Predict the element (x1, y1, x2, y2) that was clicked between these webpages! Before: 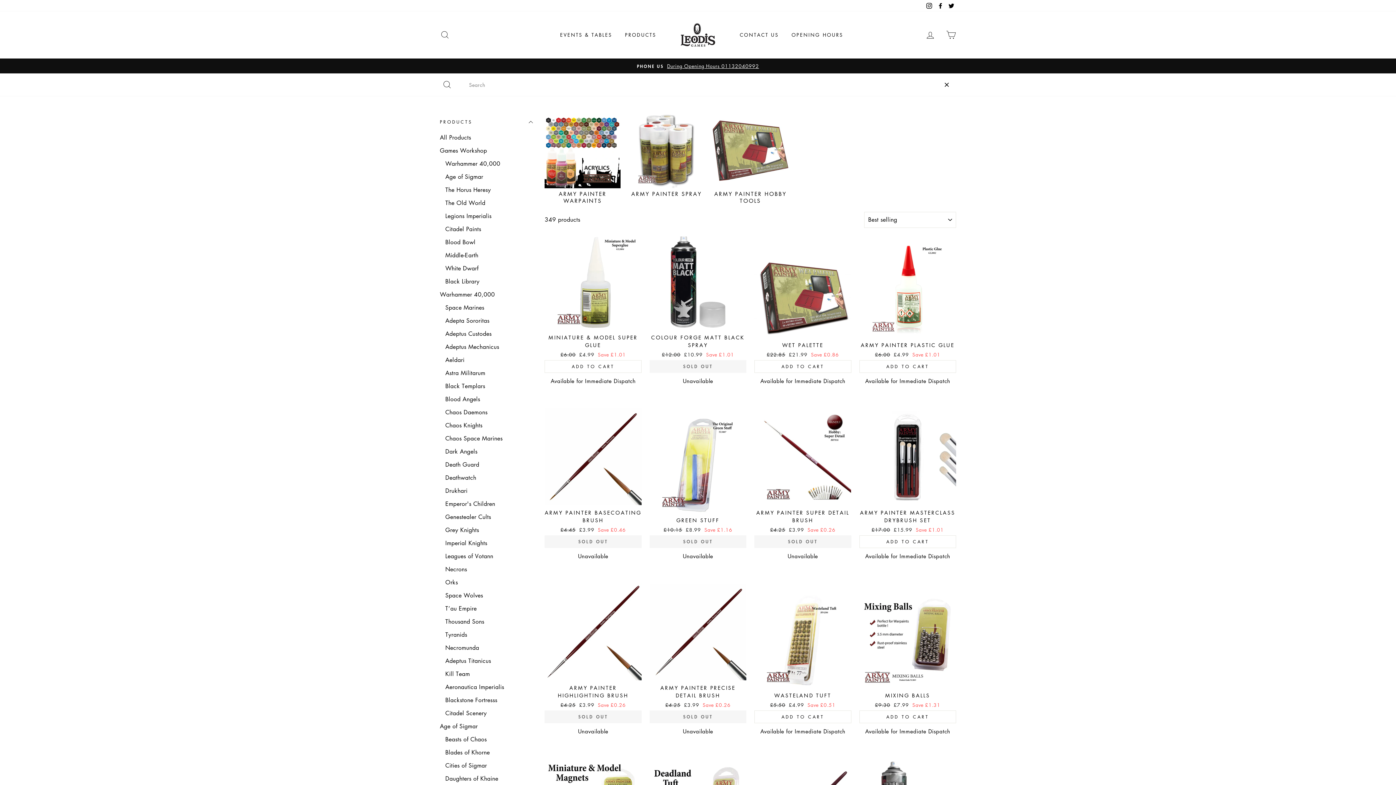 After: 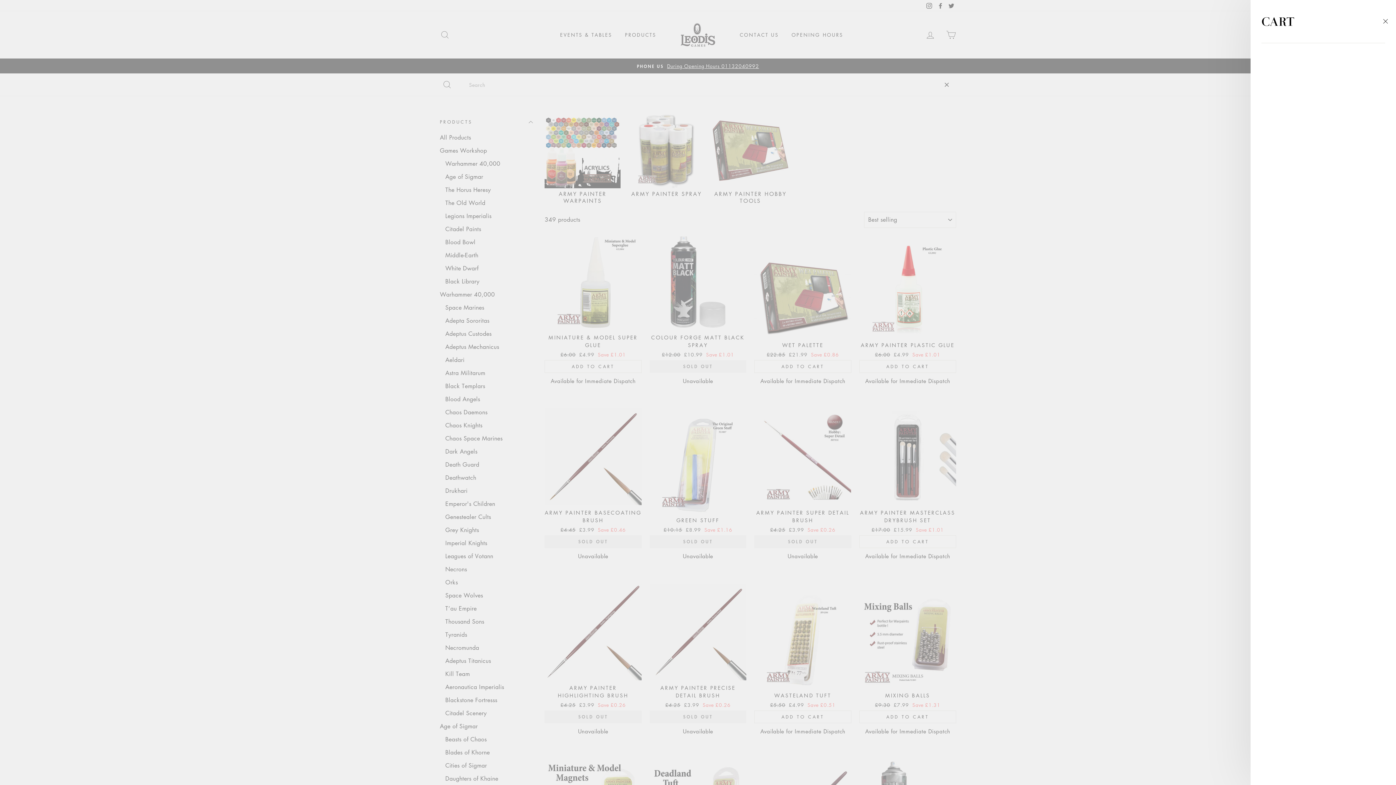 Action: bbox: (941, 27, 960, 42) label: CART